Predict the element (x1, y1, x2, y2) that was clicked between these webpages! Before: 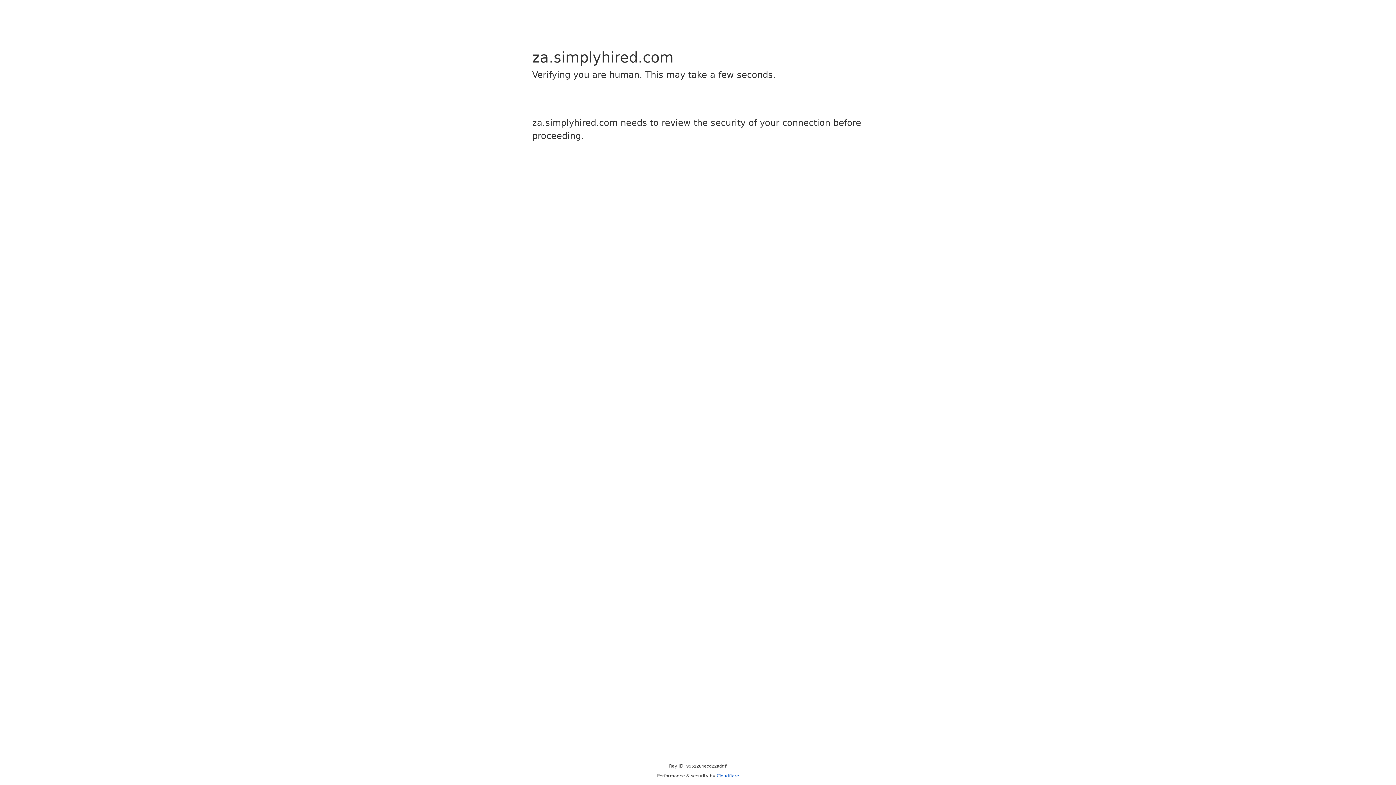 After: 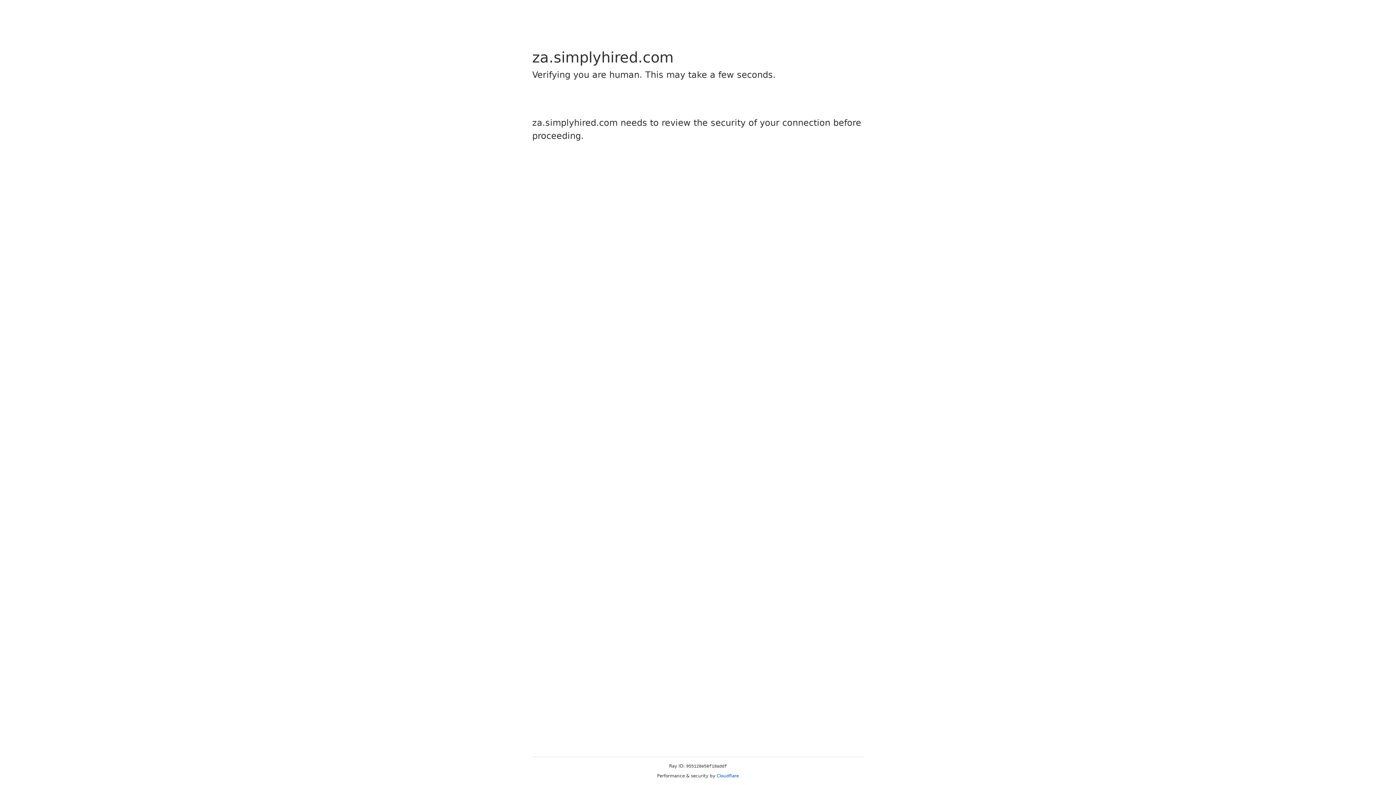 Action: bbox: (716, 773, 739, 778) label: Cloudflare